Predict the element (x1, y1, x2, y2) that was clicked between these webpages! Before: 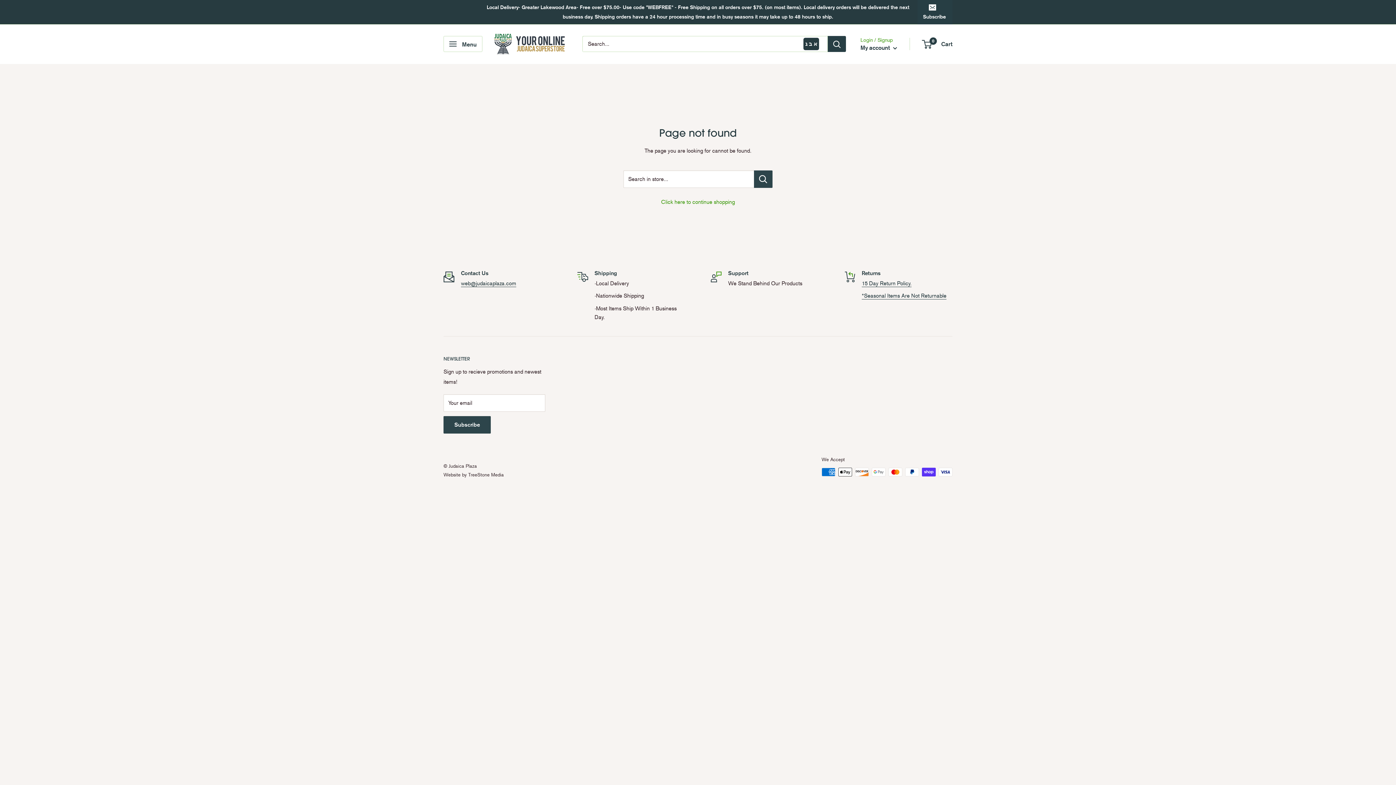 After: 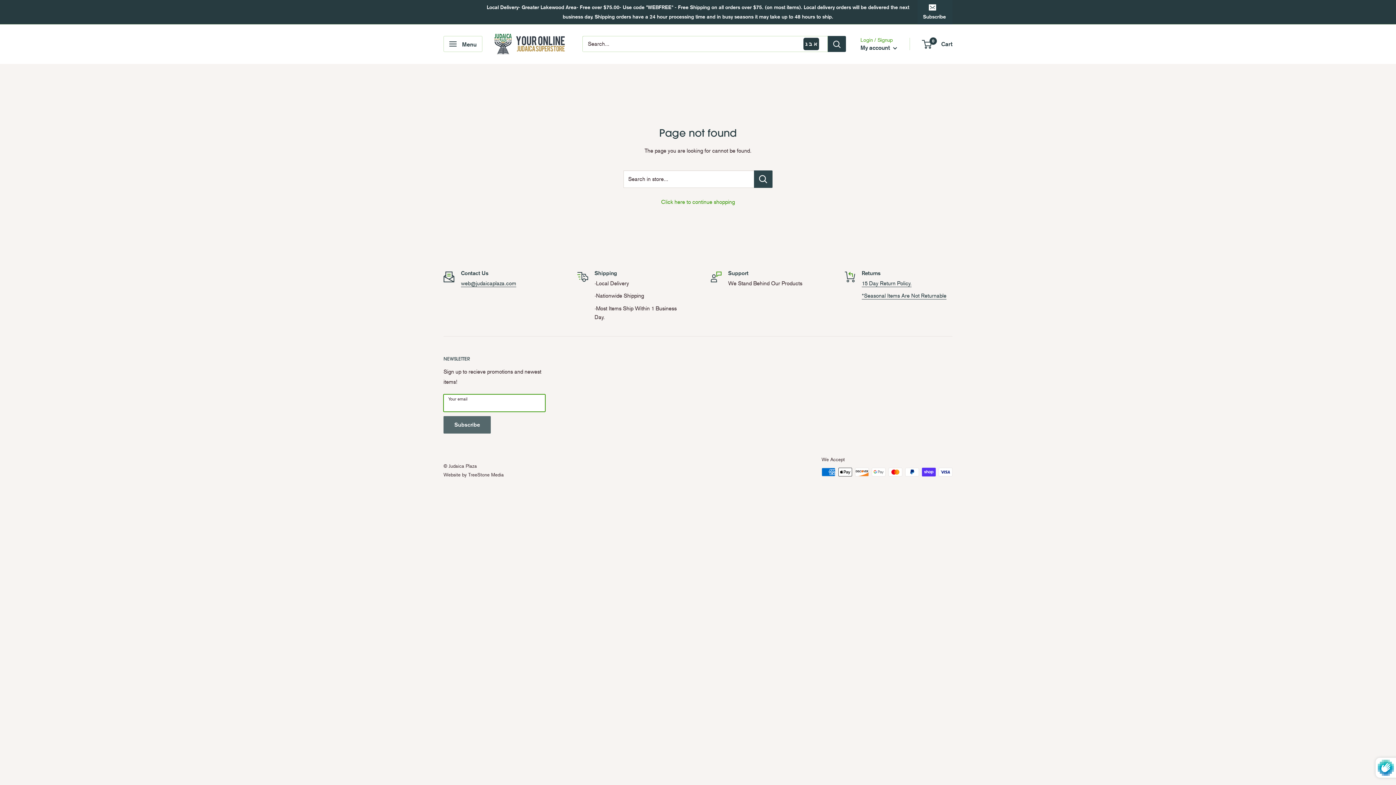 Action: bbox: (443, 416, 490, 433) label: Subscribe